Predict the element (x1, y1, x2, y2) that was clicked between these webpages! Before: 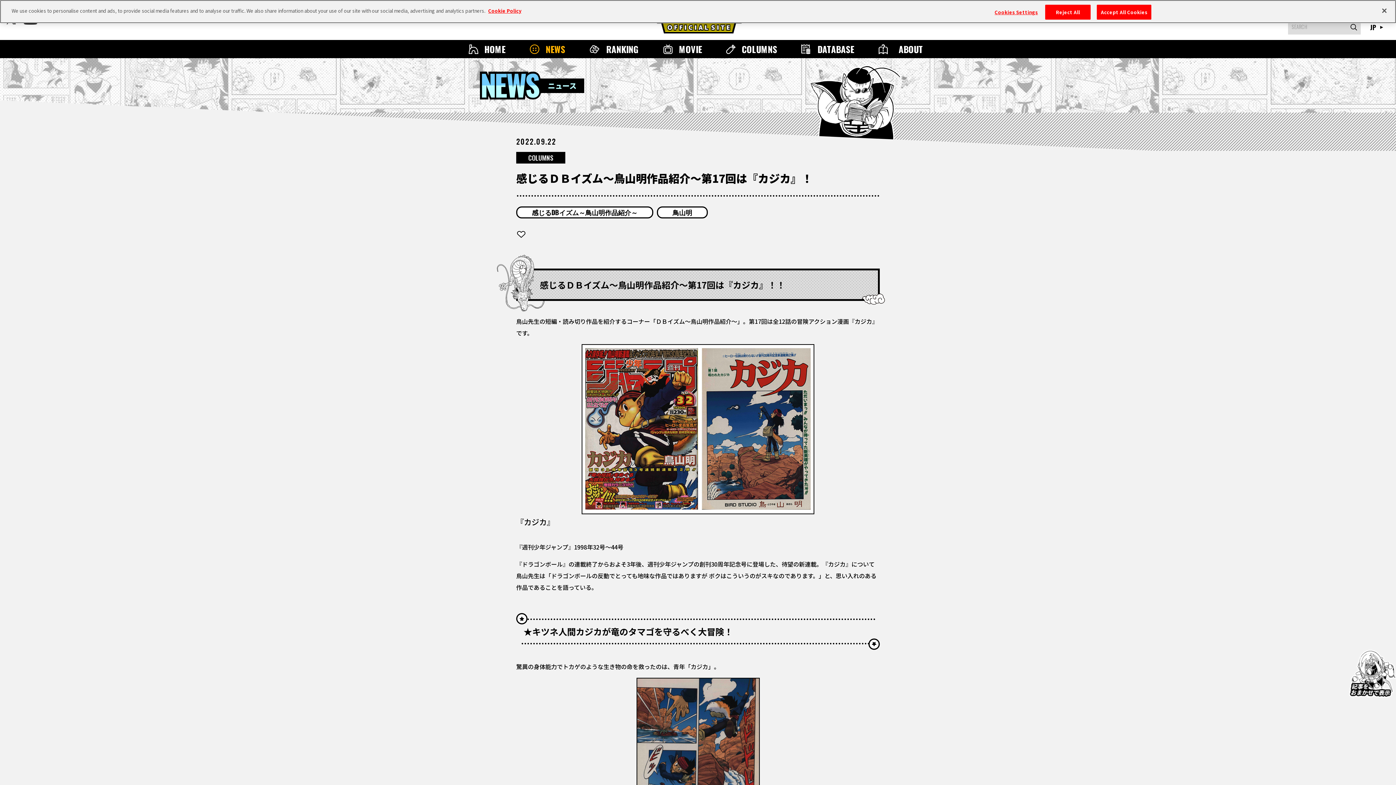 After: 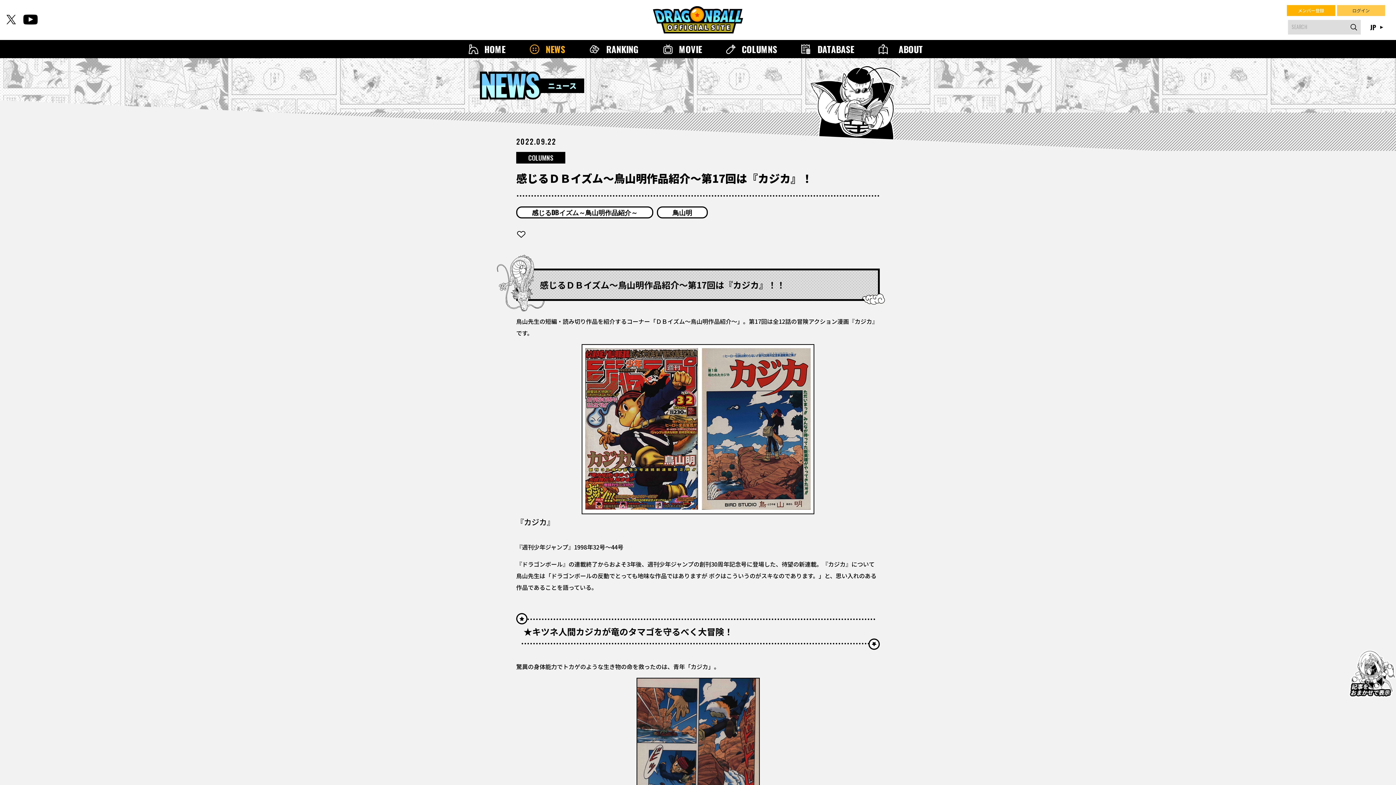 Action: label: Close bbox: (1376, 2, 1392, 18)